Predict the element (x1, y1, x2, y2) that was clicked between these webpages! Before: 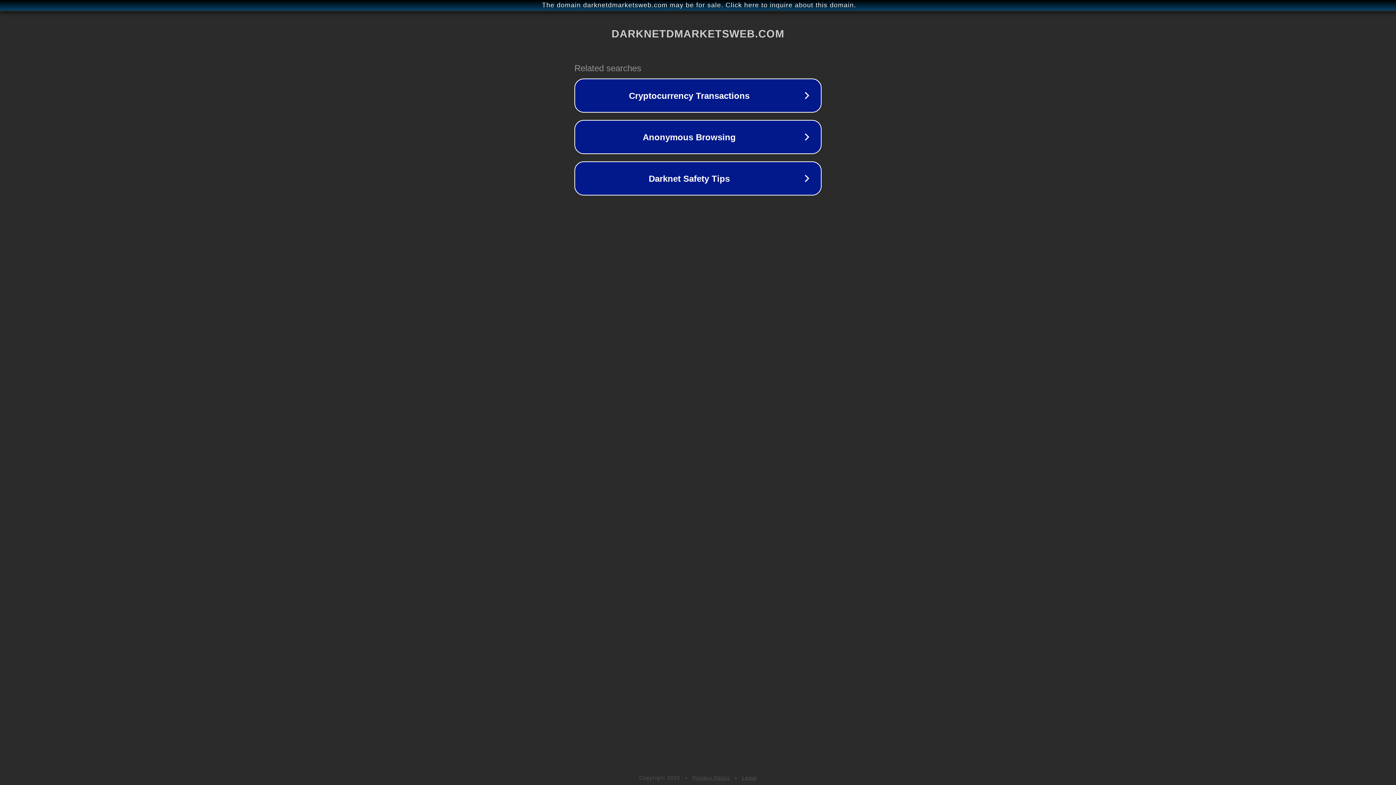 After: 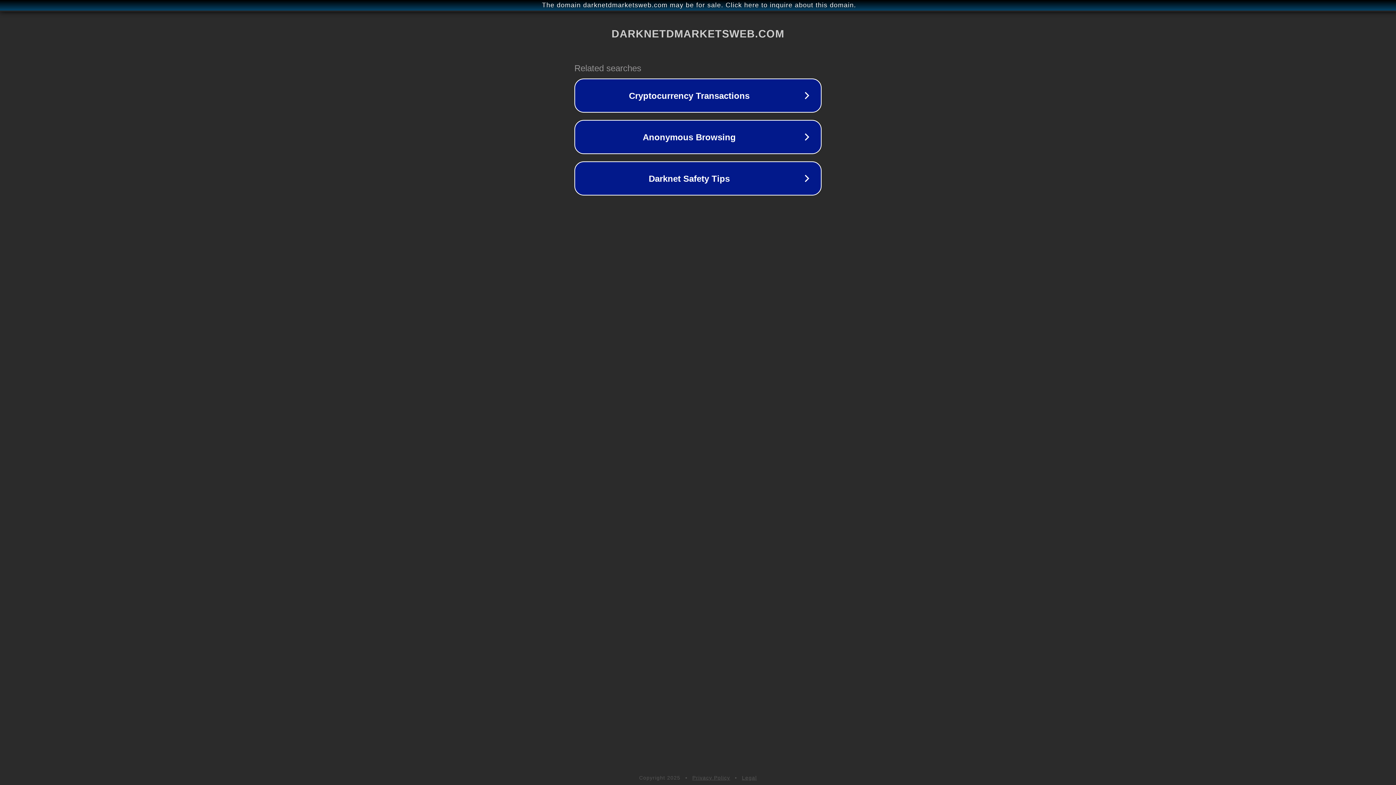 Action: bbox: (742, 775, 757, 781) label: Legal